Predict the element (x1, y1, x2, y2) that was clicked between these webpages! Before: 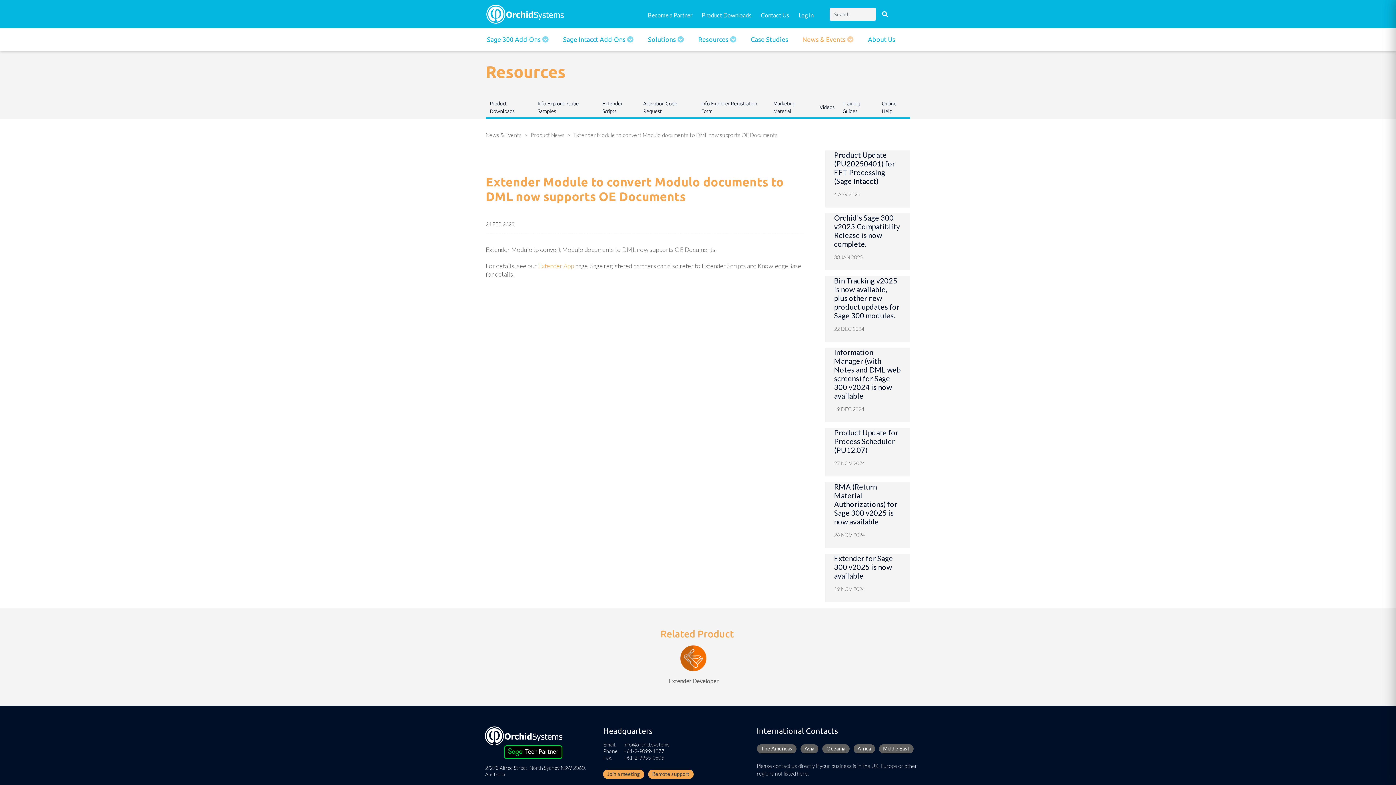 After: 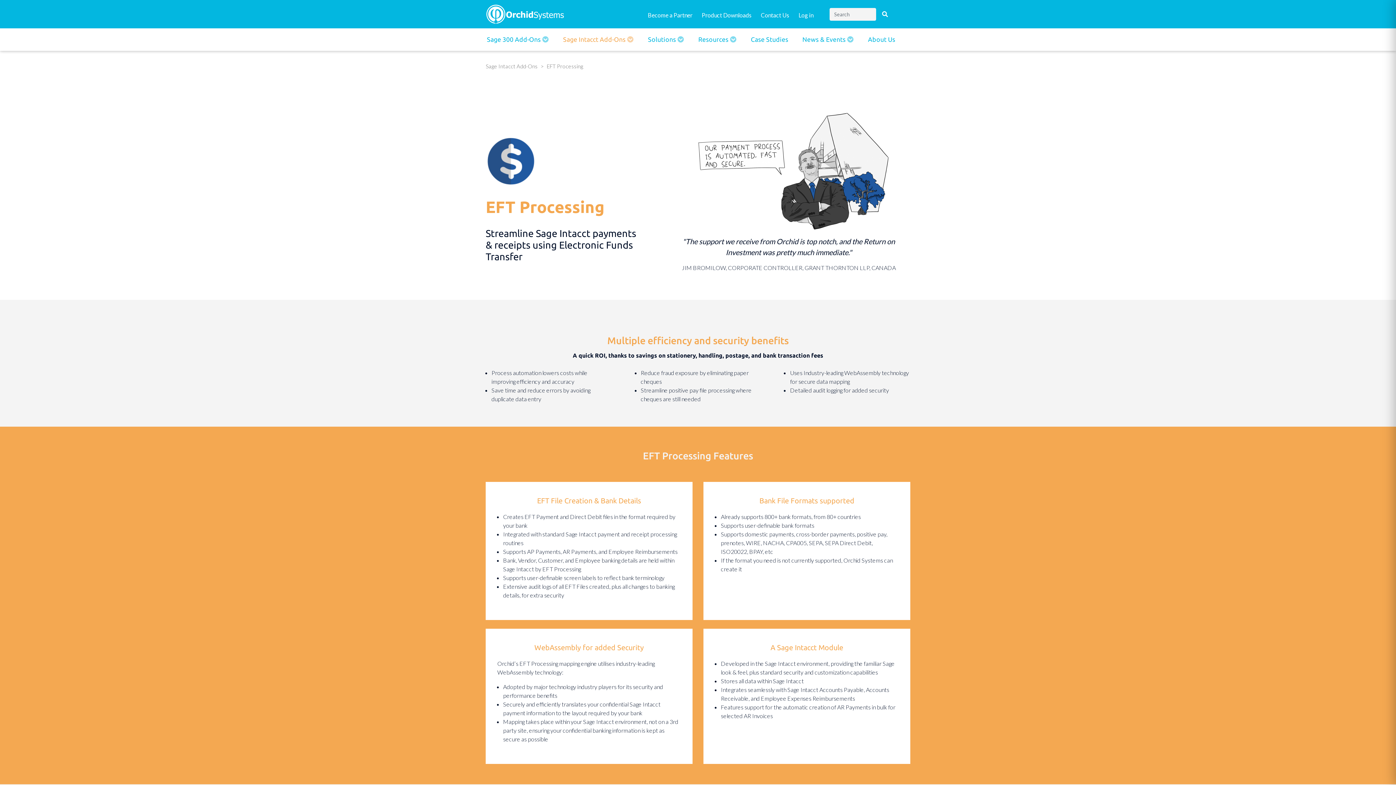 Action: label: Sage Intacct Add-Ons  bbox: (556, 28, 641, 50)